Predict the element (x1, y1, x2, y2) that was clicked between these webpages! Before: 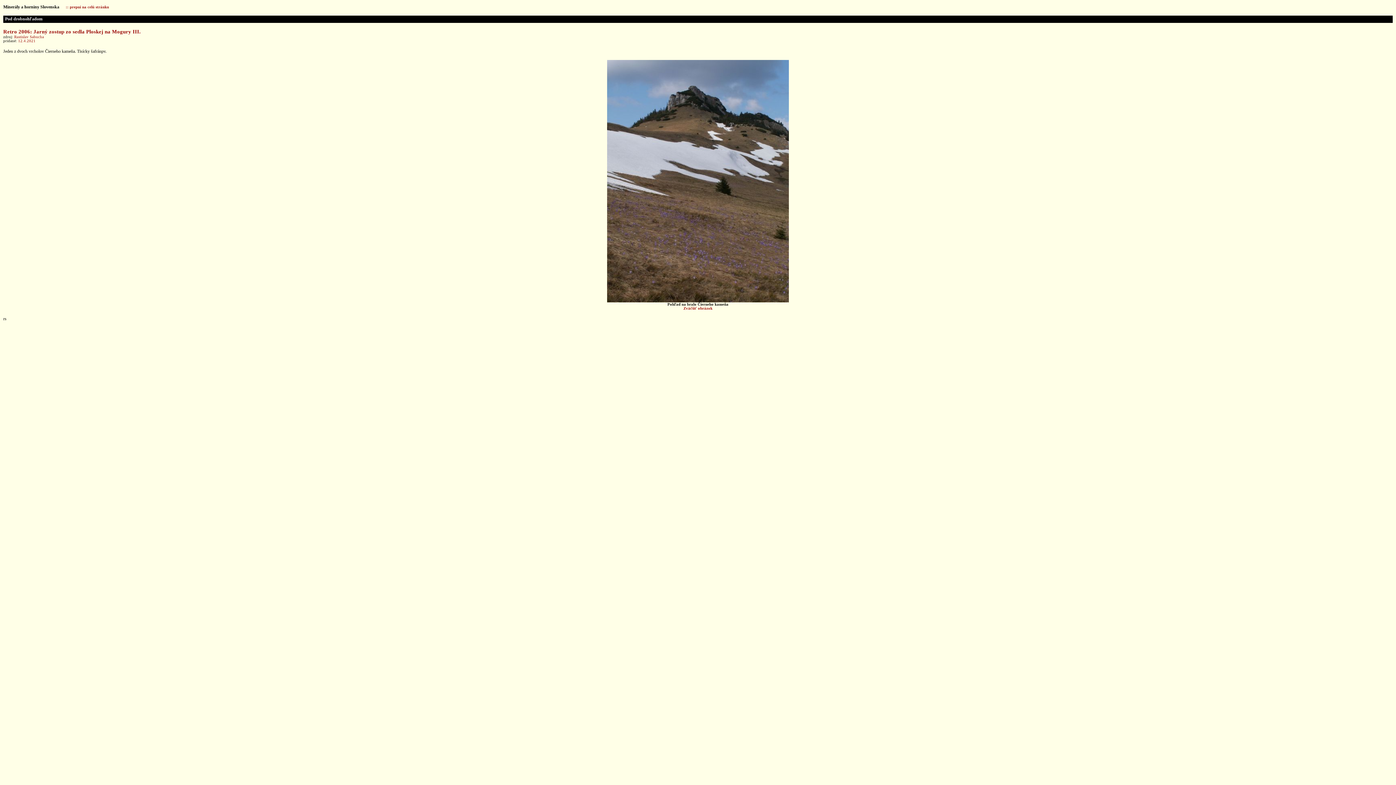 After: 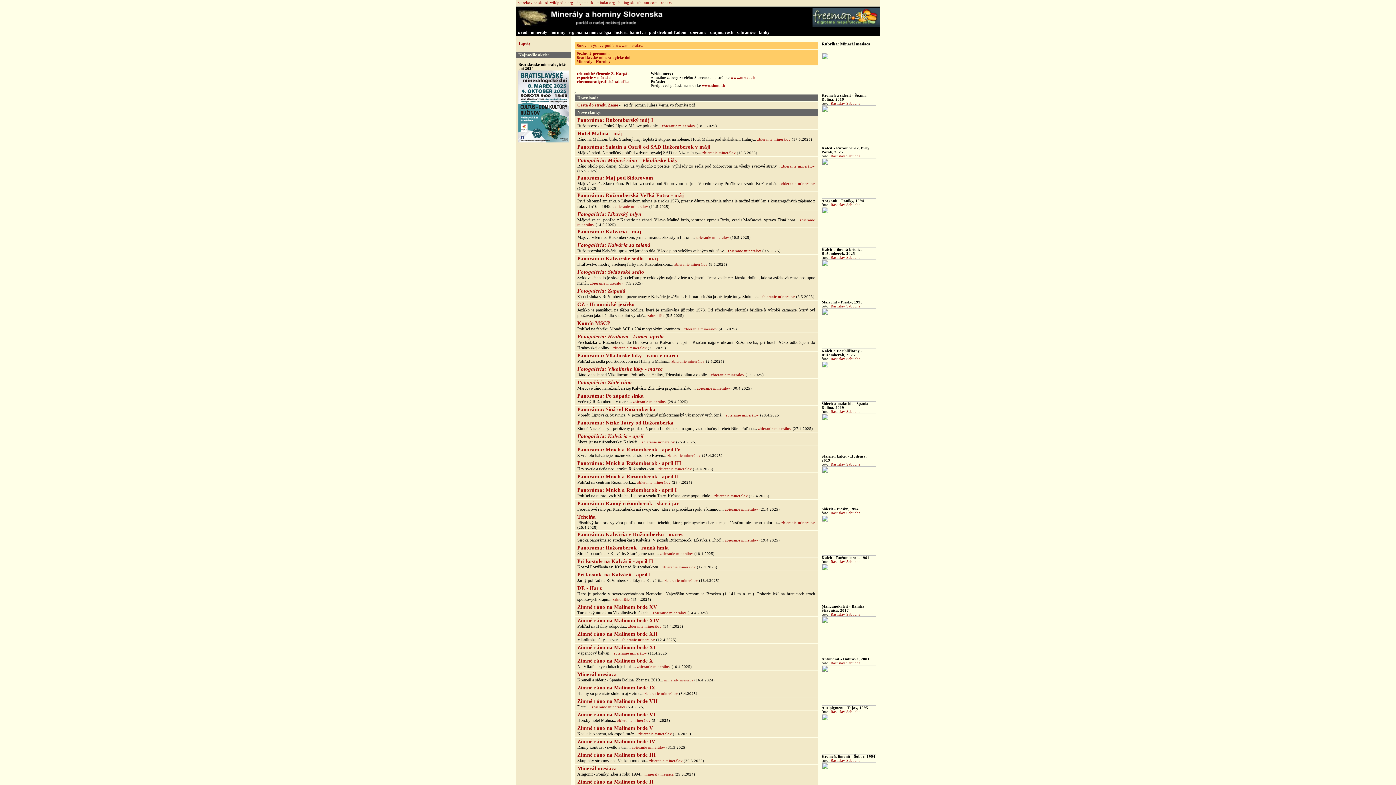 Action: label: :: prepni na celú stránku bbox: (65, 3, 109, 9)